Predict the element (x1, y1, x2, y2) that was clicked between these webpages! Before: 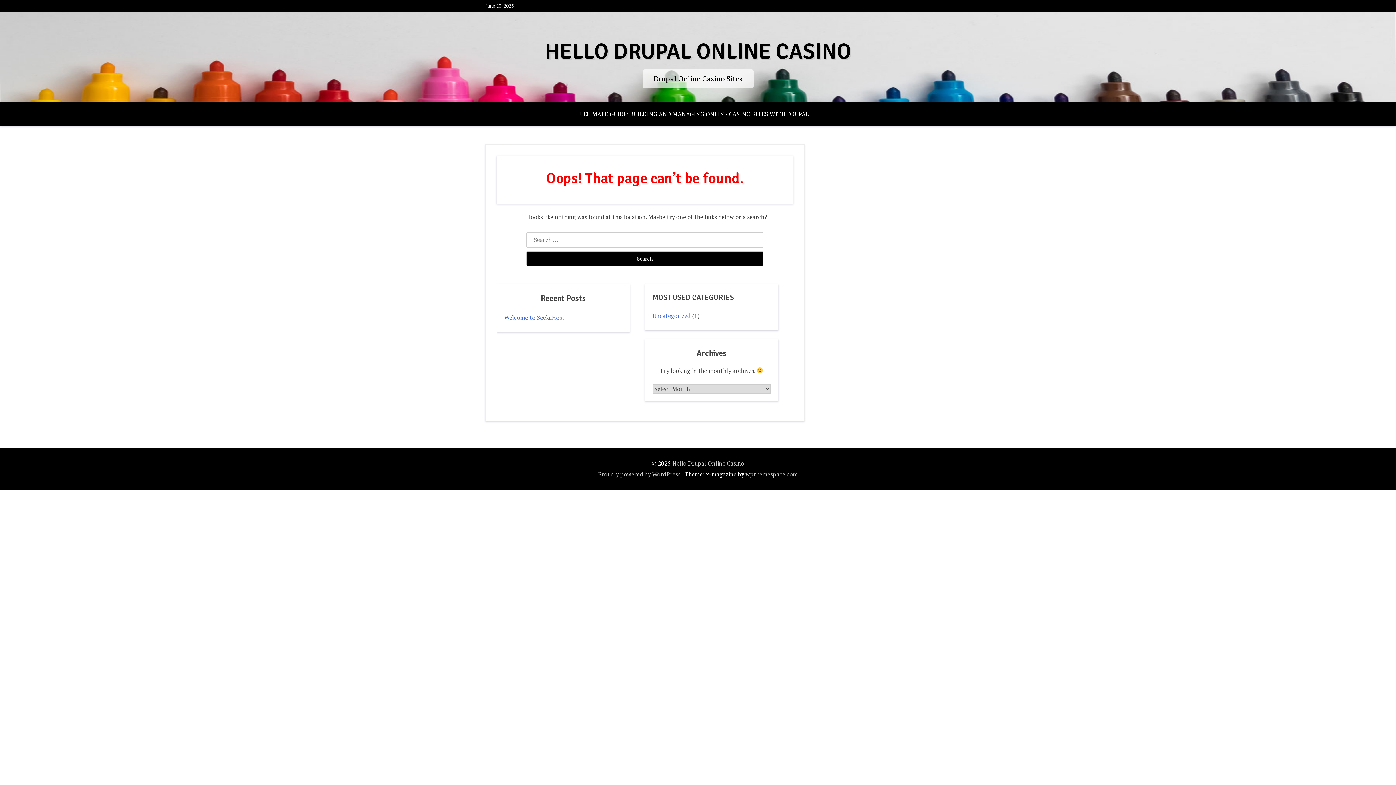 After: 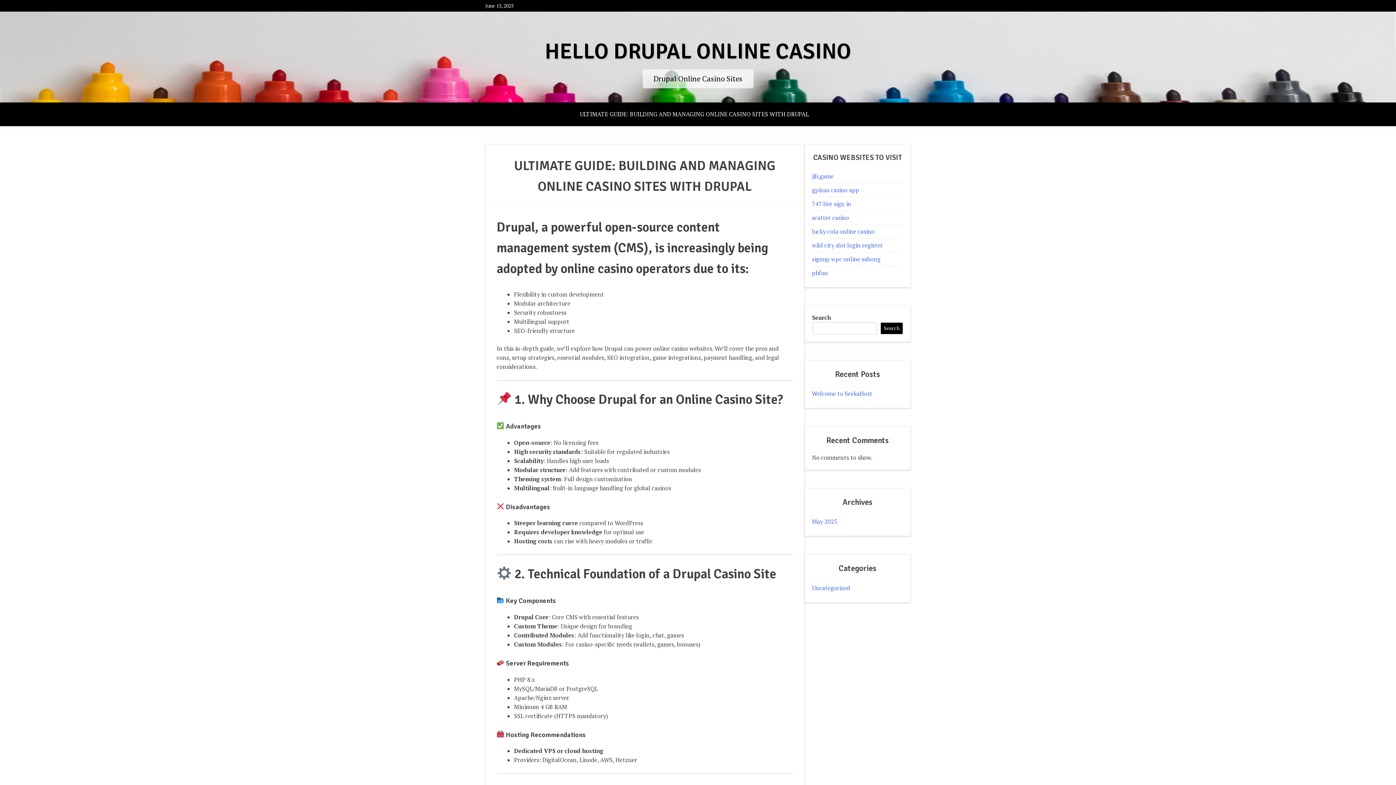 Action: label: Hello Drupal Online Casino bbox: (672, 459, 744, 468)